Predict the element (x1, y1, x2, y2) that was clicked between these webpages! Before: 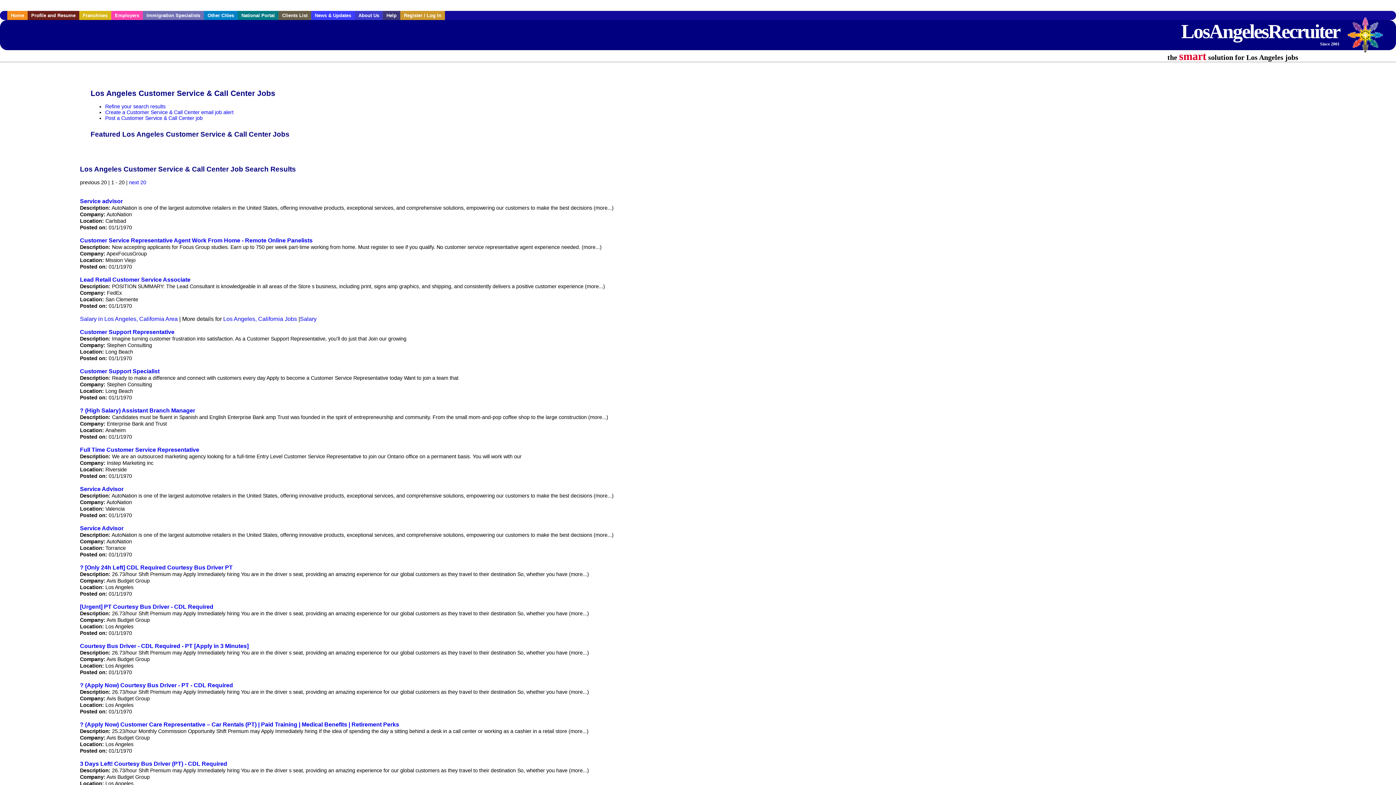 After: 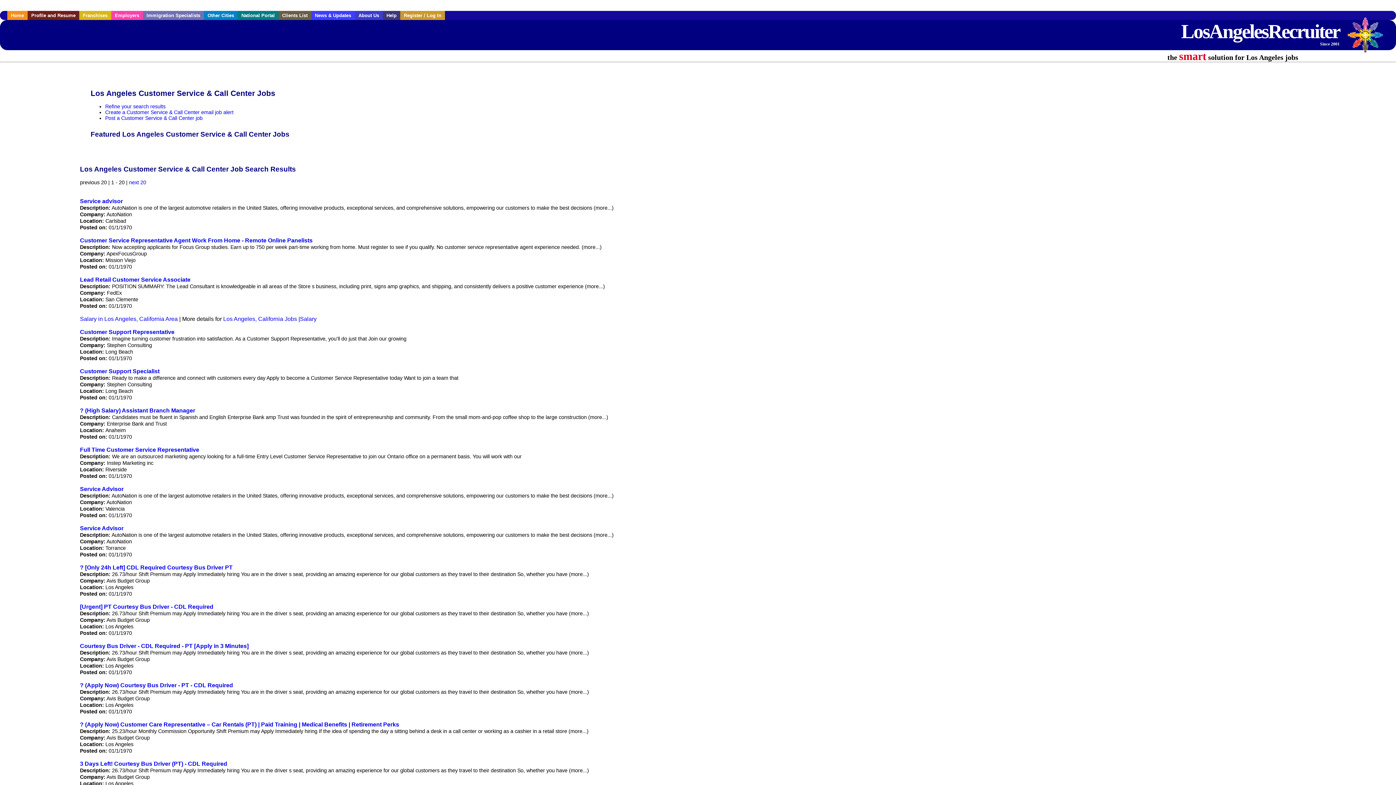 Action: bbox: (300, 315, 316, 322) label: Salary